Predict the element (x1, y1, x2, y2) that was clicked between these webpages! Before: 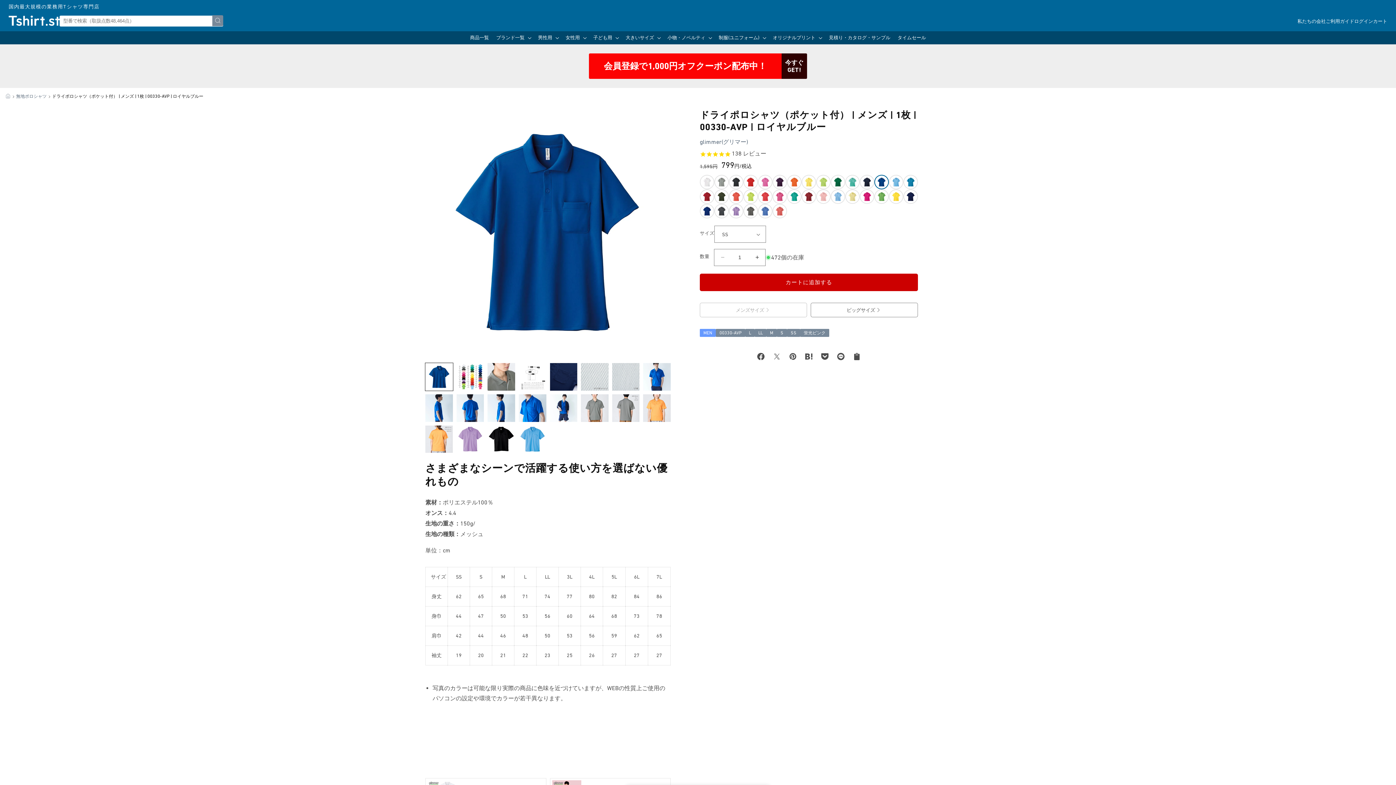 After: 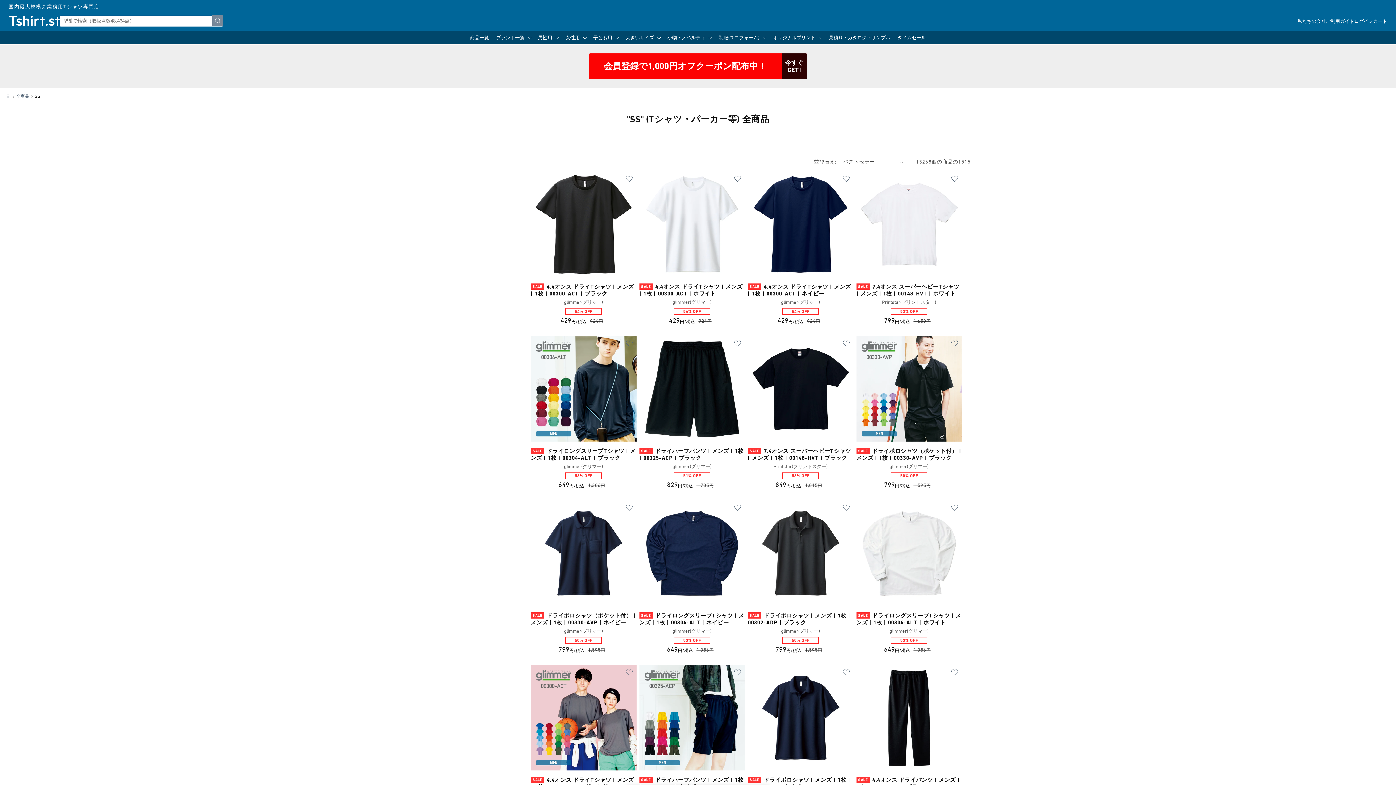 Action: label: SS bbox: (787, 318, 800, 326)